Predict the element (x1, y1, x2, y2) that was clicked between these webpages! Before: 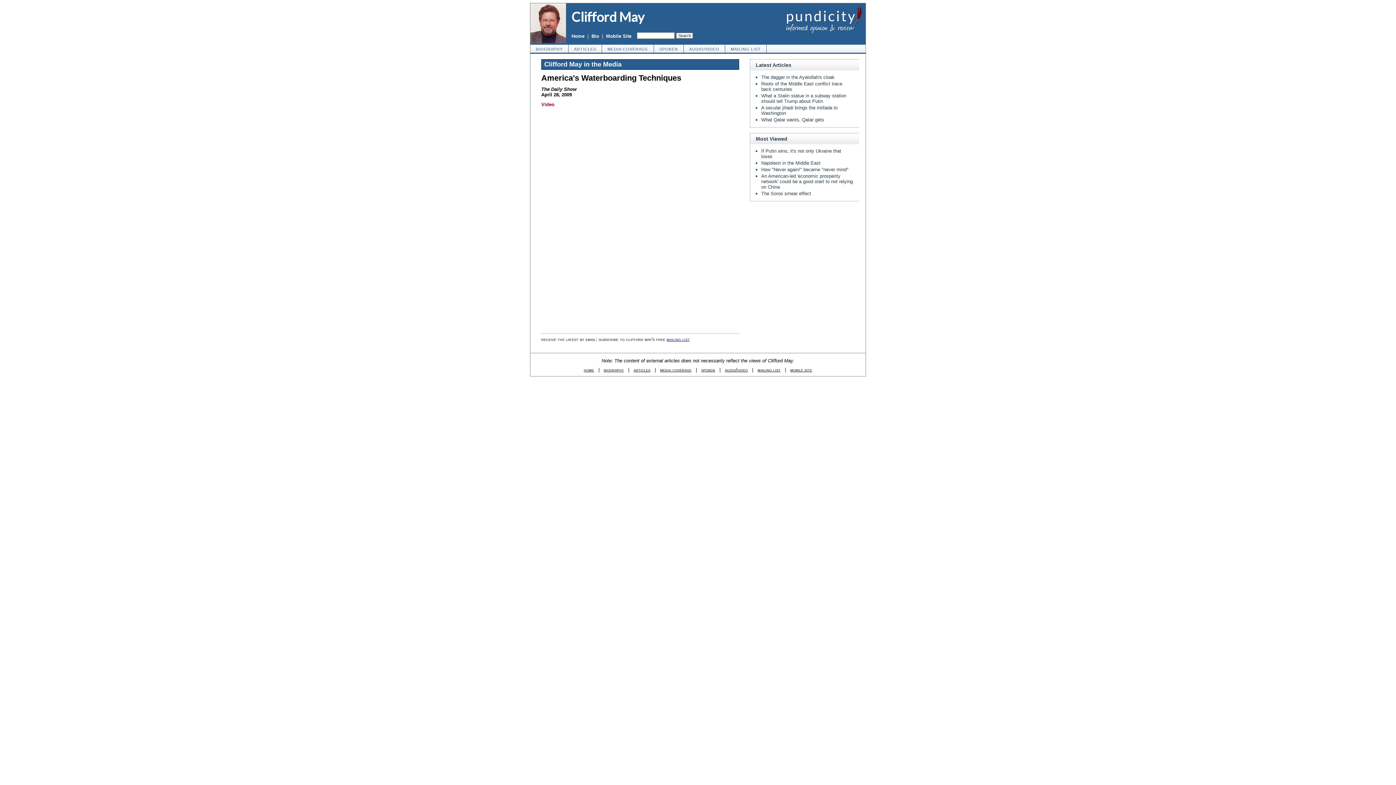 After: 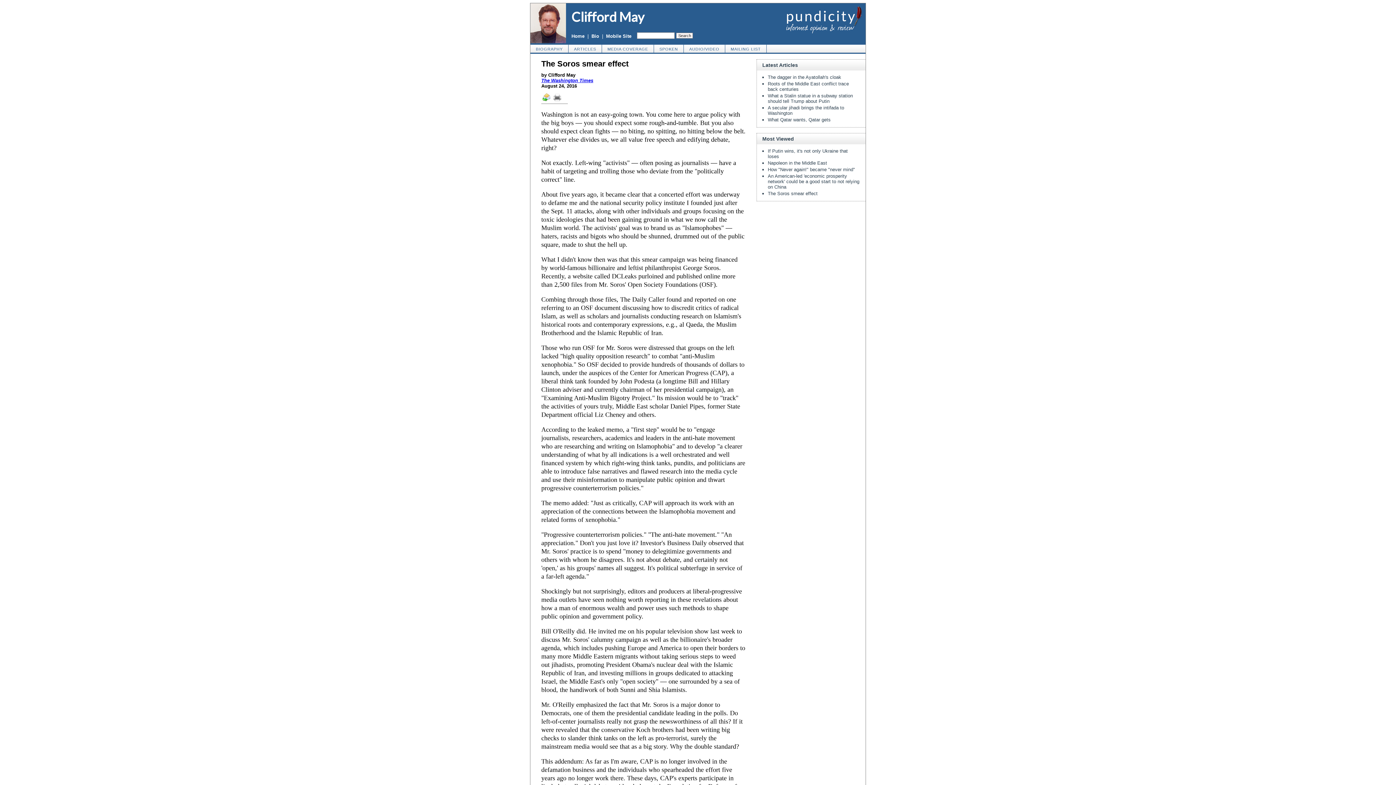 Action: label: The Soros smear effect bbox: (761, 190, 811, 196)